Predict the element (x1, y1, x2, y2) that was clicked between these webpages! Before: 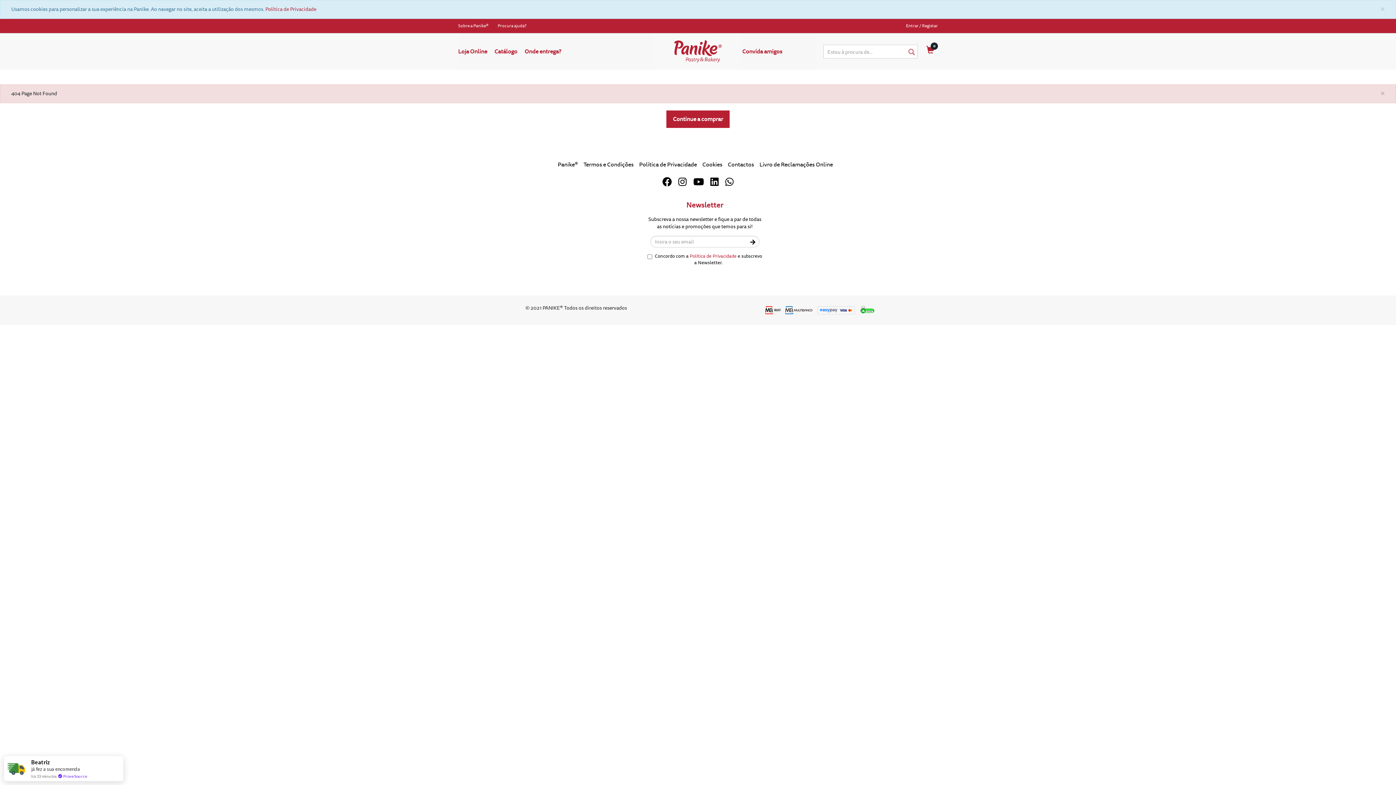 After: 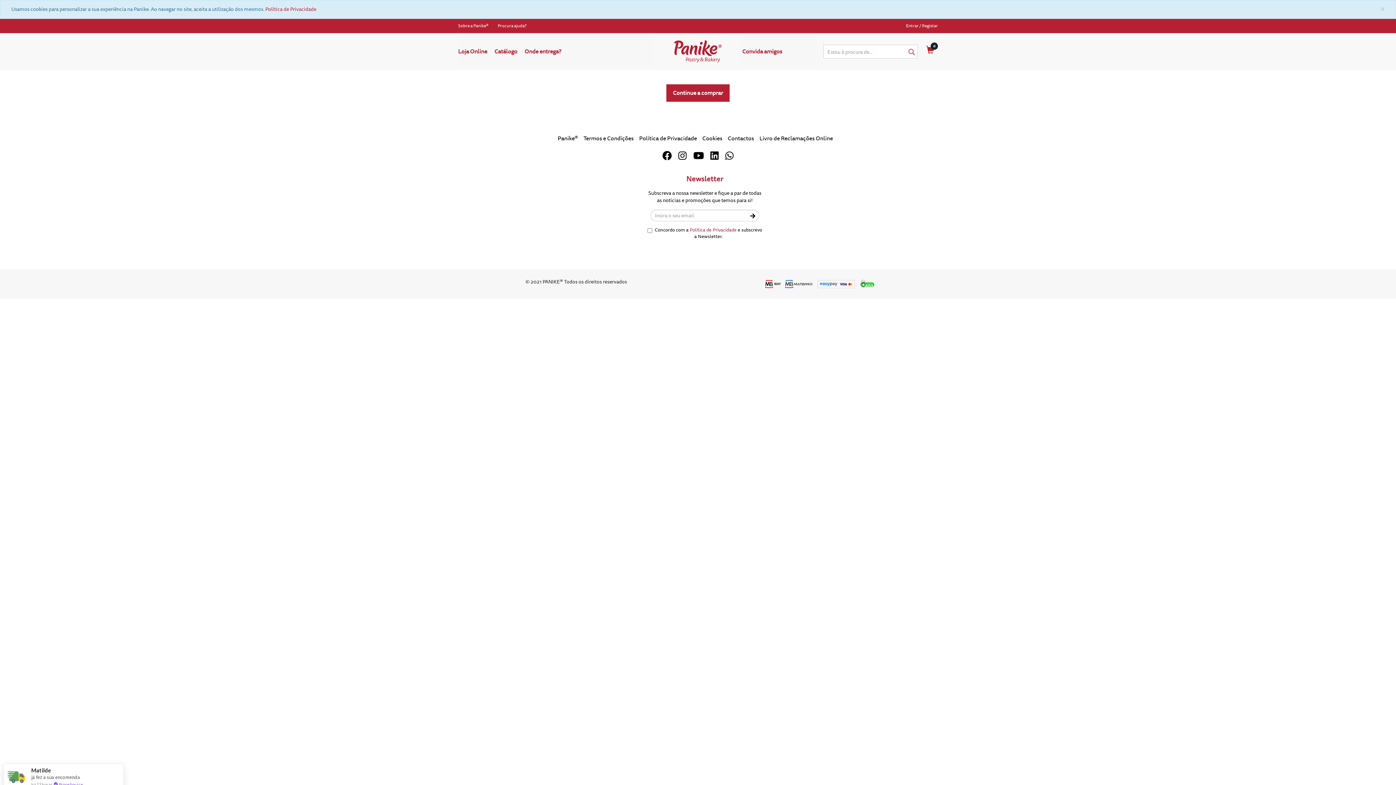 Action: bbox: (1380, 89, 1385, 97) label: ×